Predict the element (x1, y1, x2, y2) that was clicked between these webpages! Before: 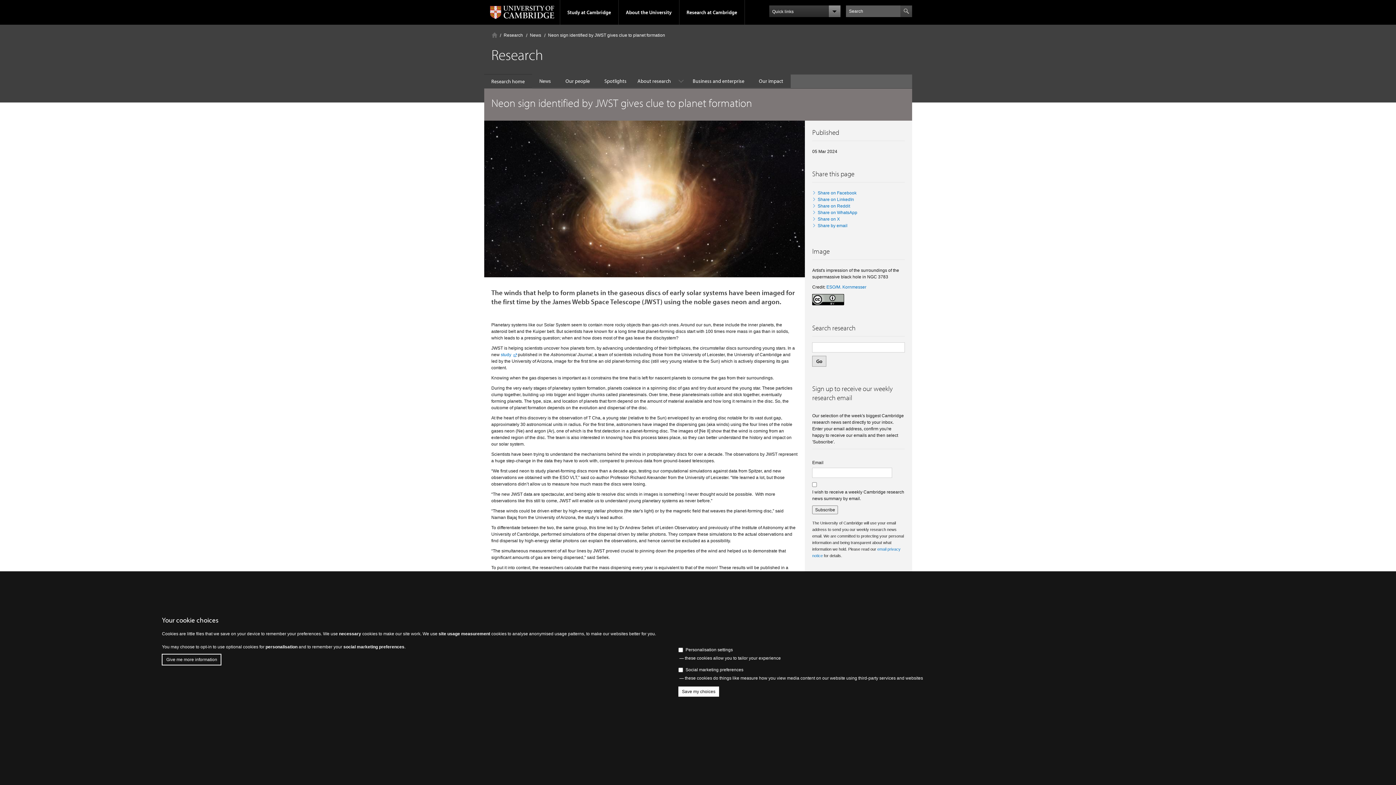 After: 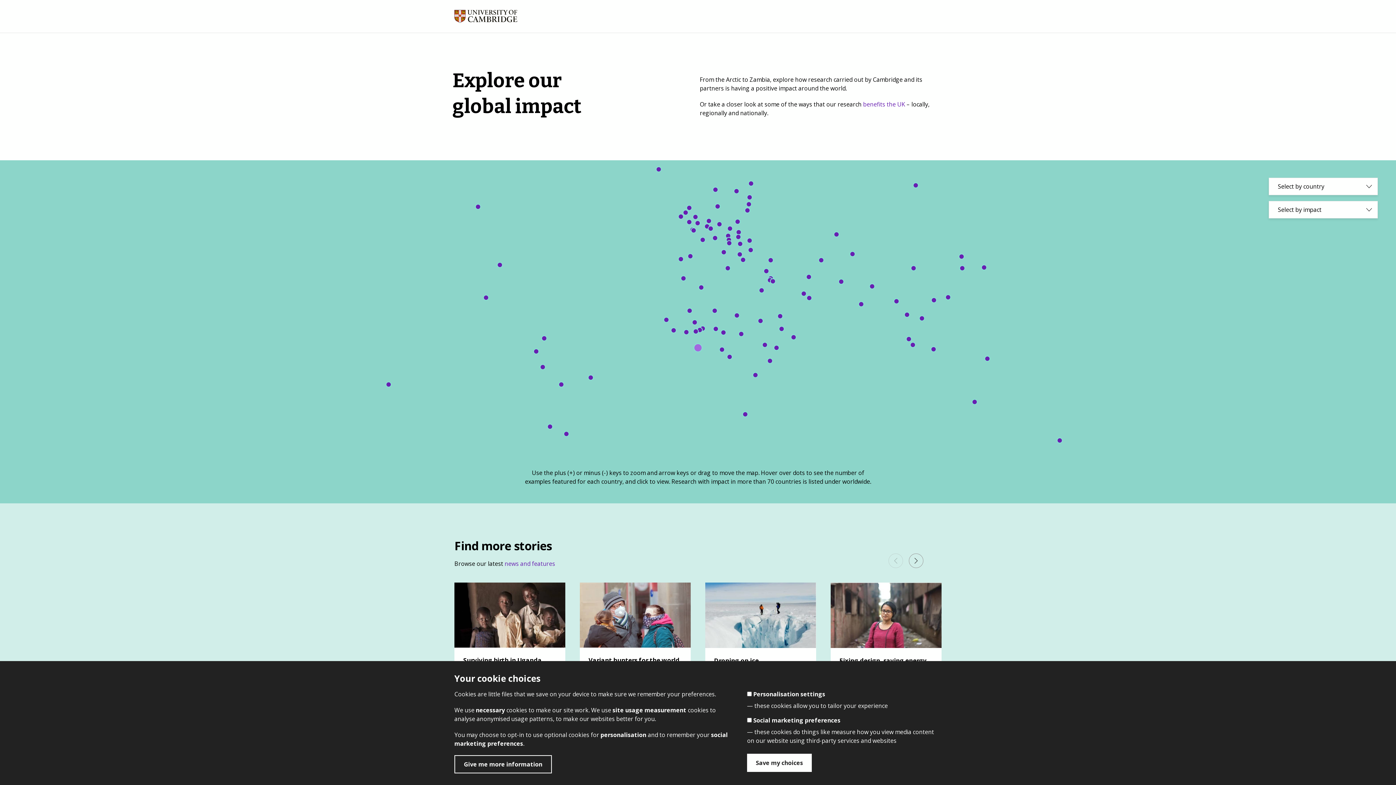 Action: label: Our impact bbox: (751, 74, 790, 88)